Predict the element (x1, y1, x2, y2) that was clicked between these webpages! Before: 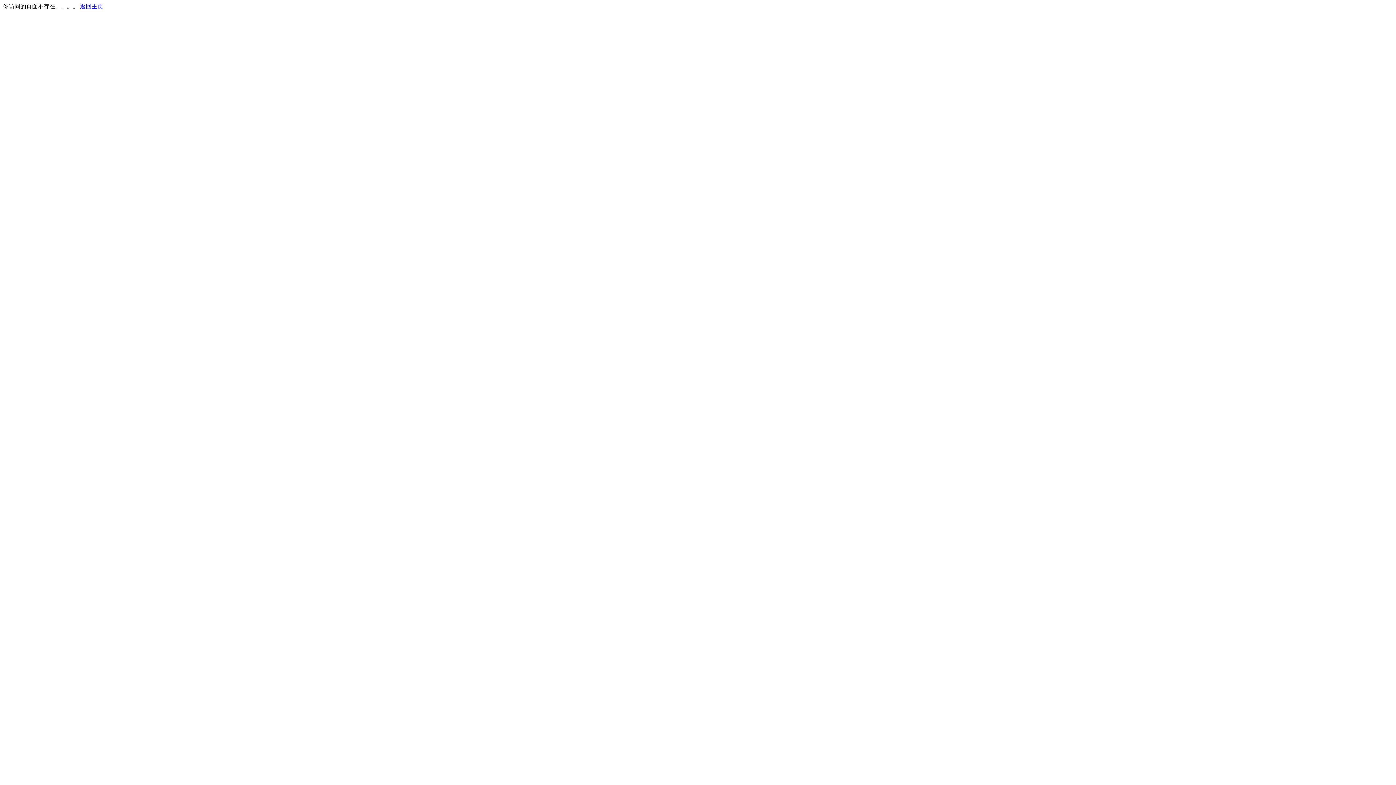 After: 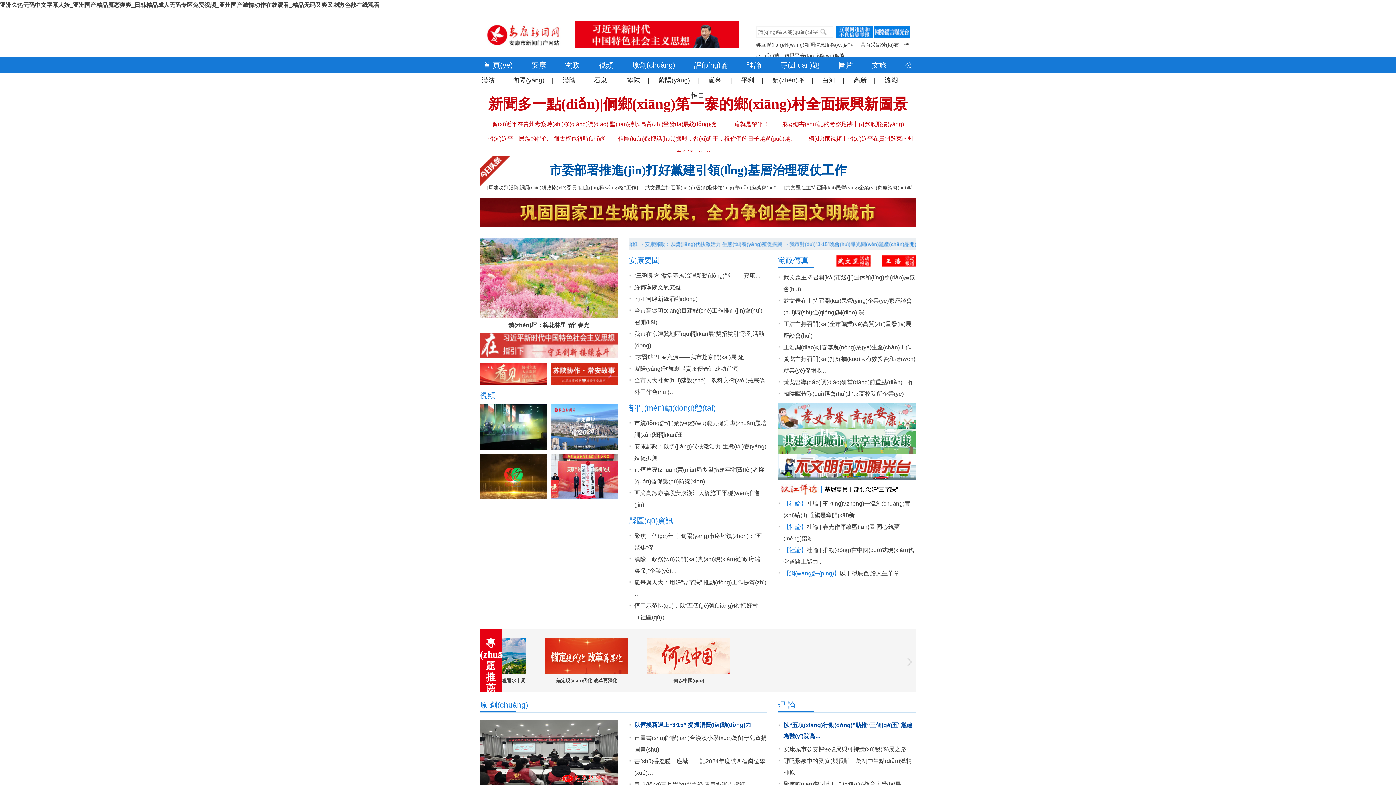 Action: bbox: (80, 3, 103, 9) label: 返回主页